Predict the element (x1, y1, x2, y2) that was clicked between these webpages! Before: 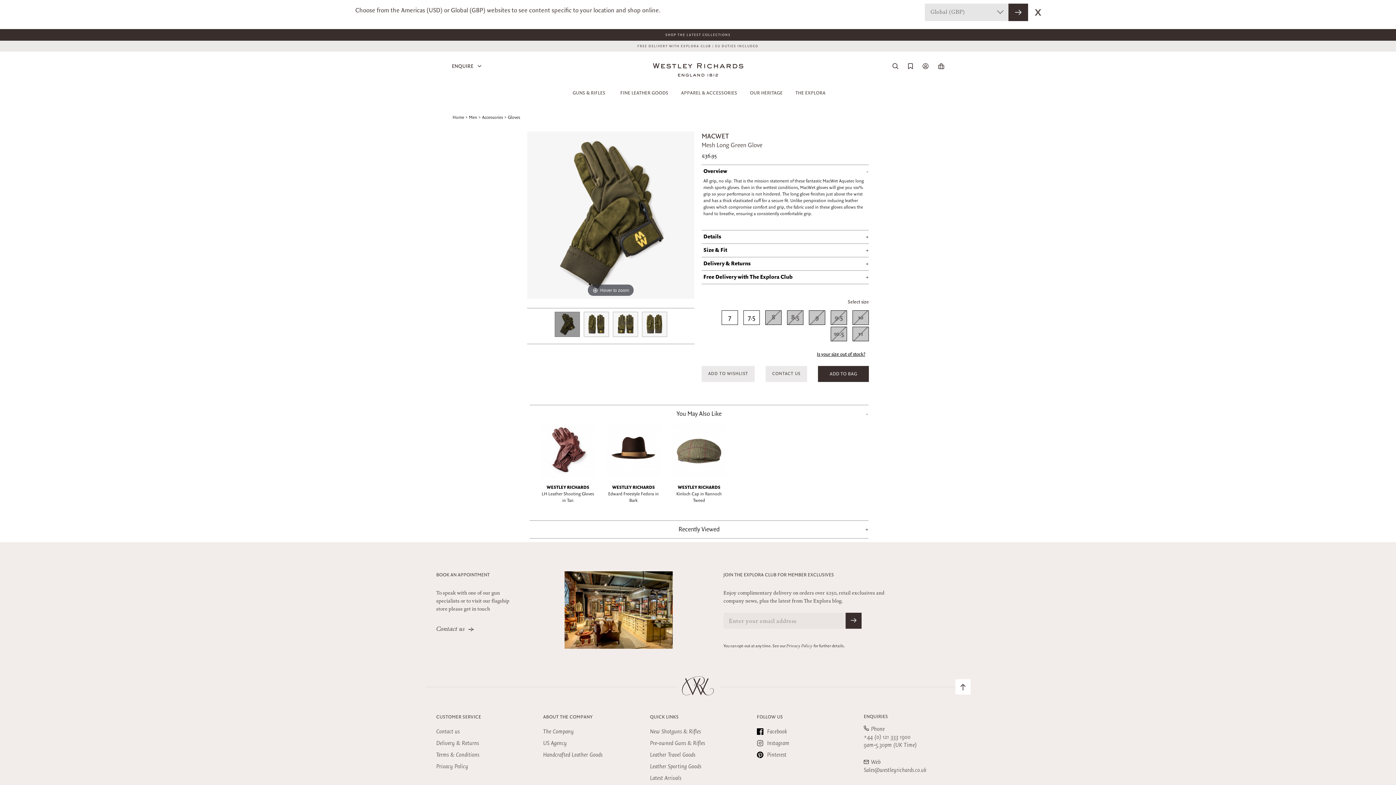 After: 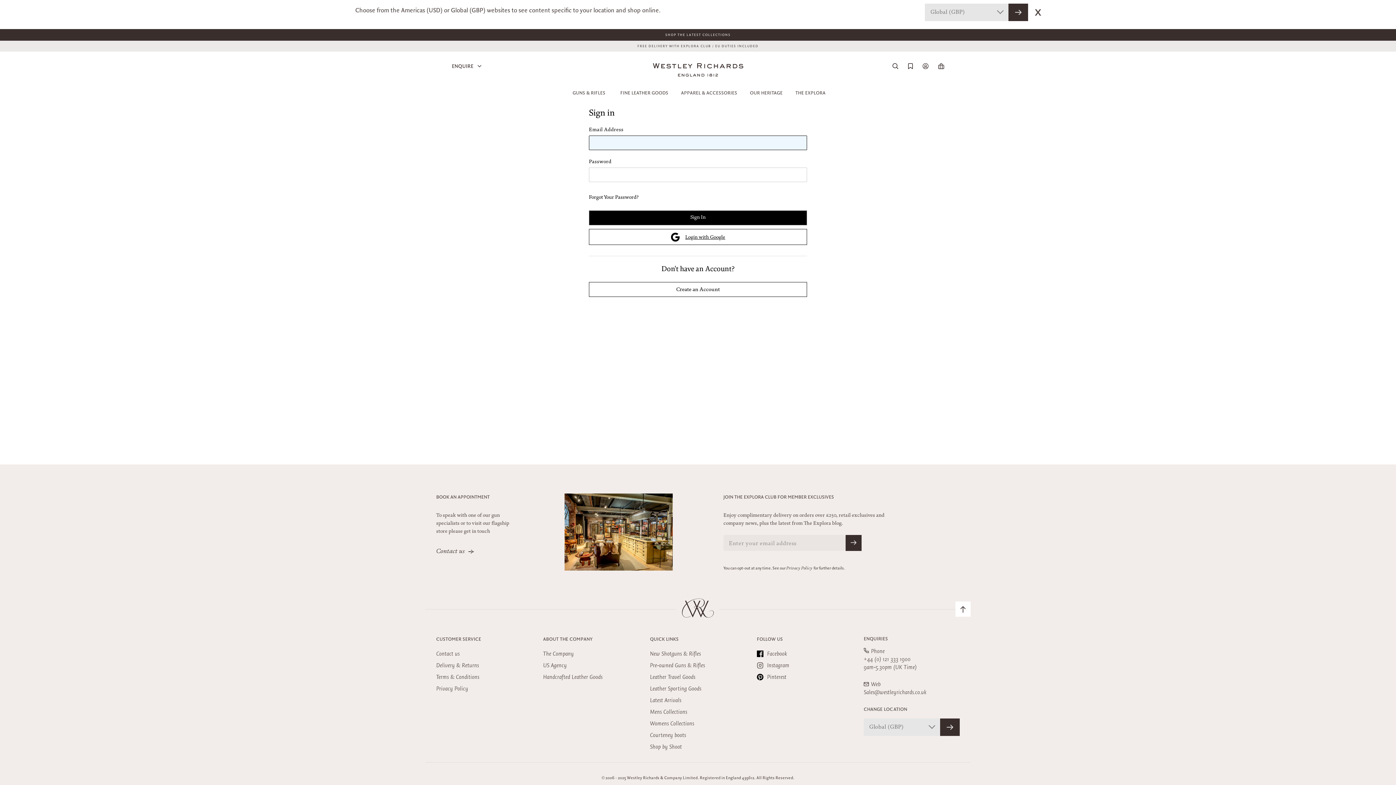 Action: bbox: (922, 63, 928, 70)